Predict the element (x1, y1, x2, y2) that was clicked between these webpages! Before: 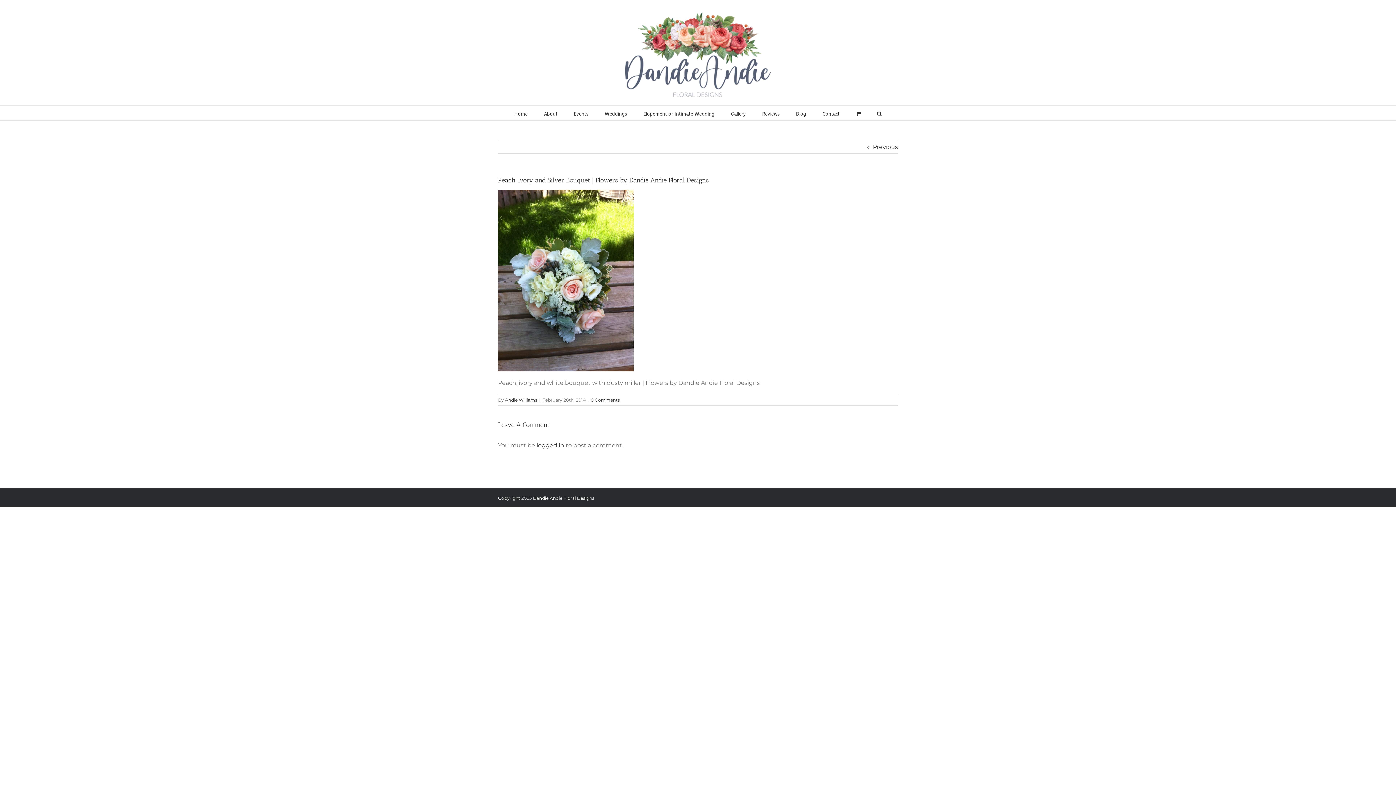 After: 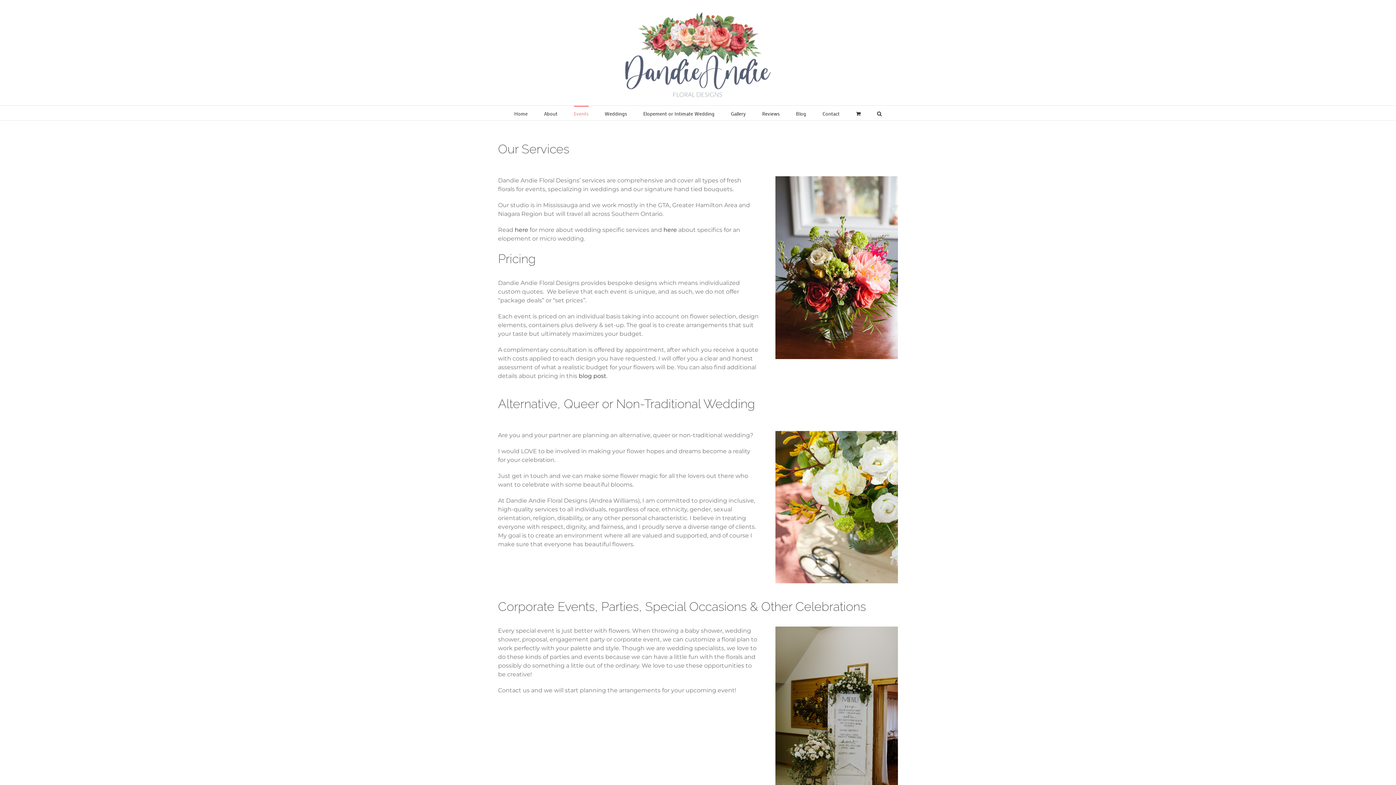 Action: bbox: (574, 105, 588, 120) label: Events